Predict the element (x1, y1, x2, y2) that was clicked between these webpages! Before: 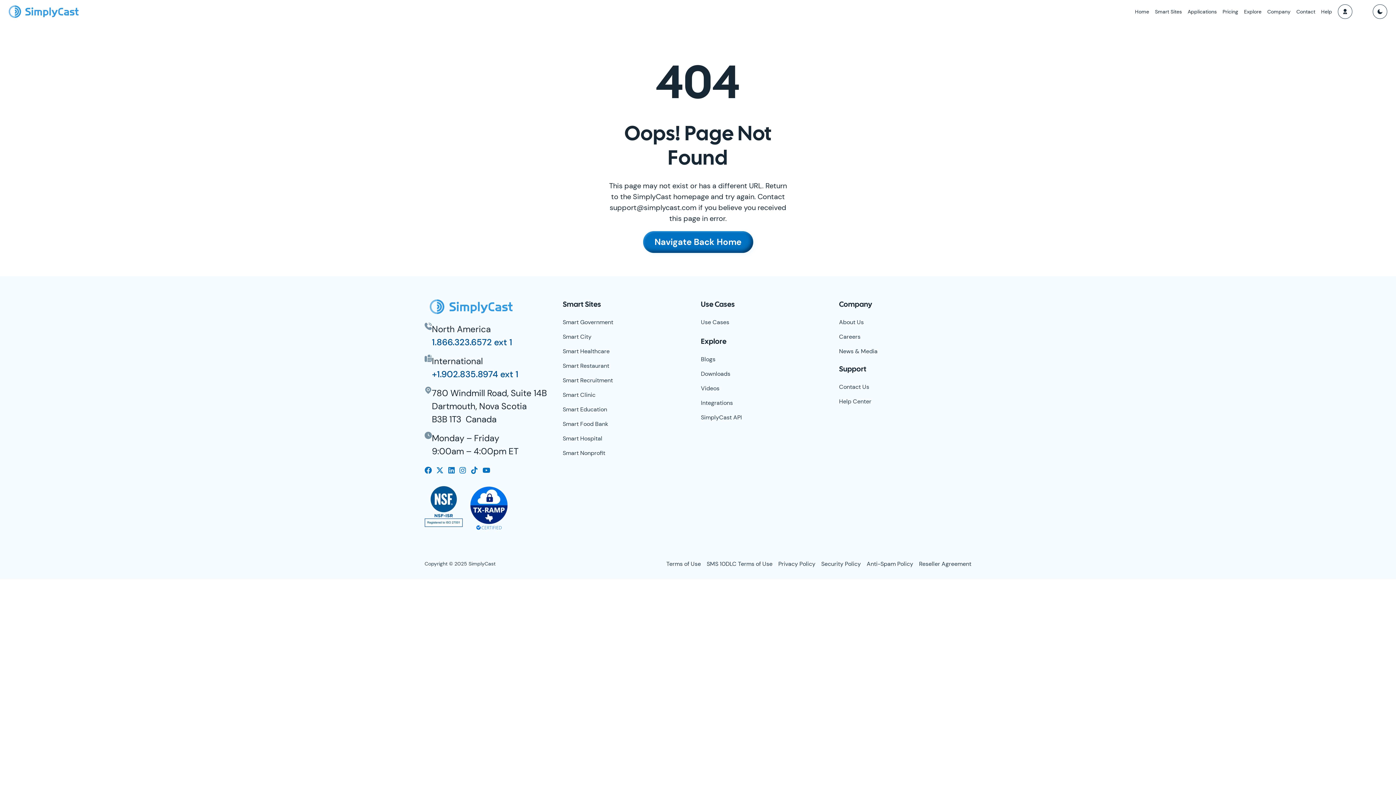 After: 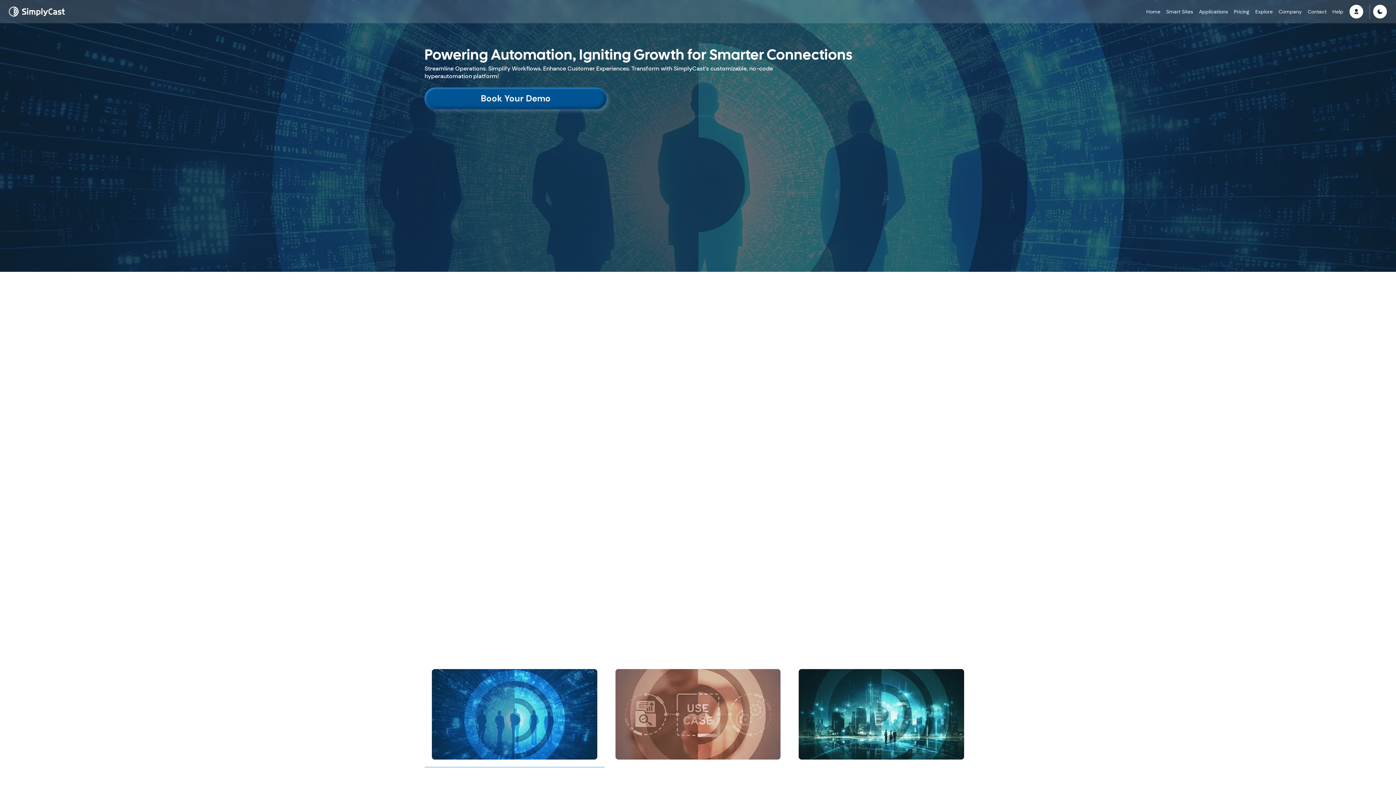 Action: bbox: (8, 5, 148, 17)